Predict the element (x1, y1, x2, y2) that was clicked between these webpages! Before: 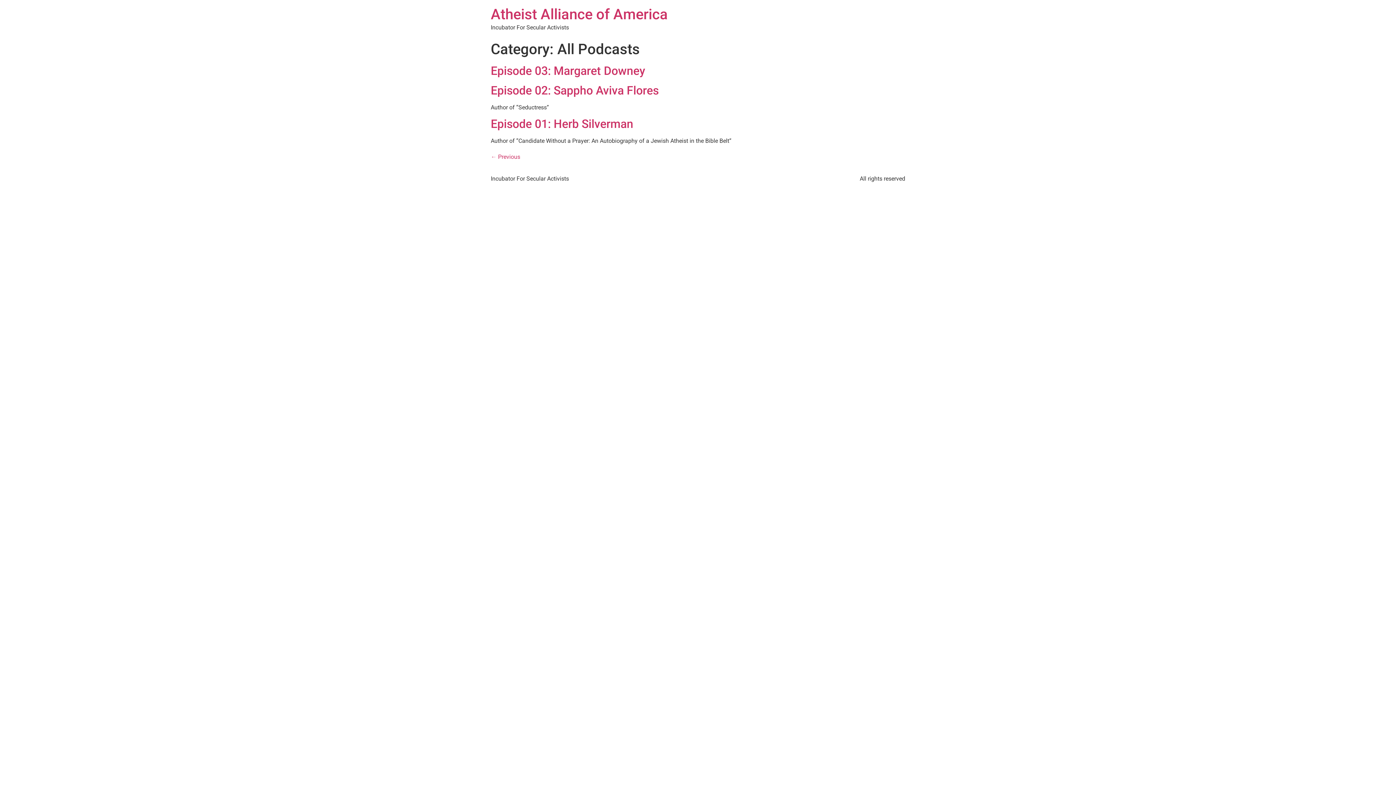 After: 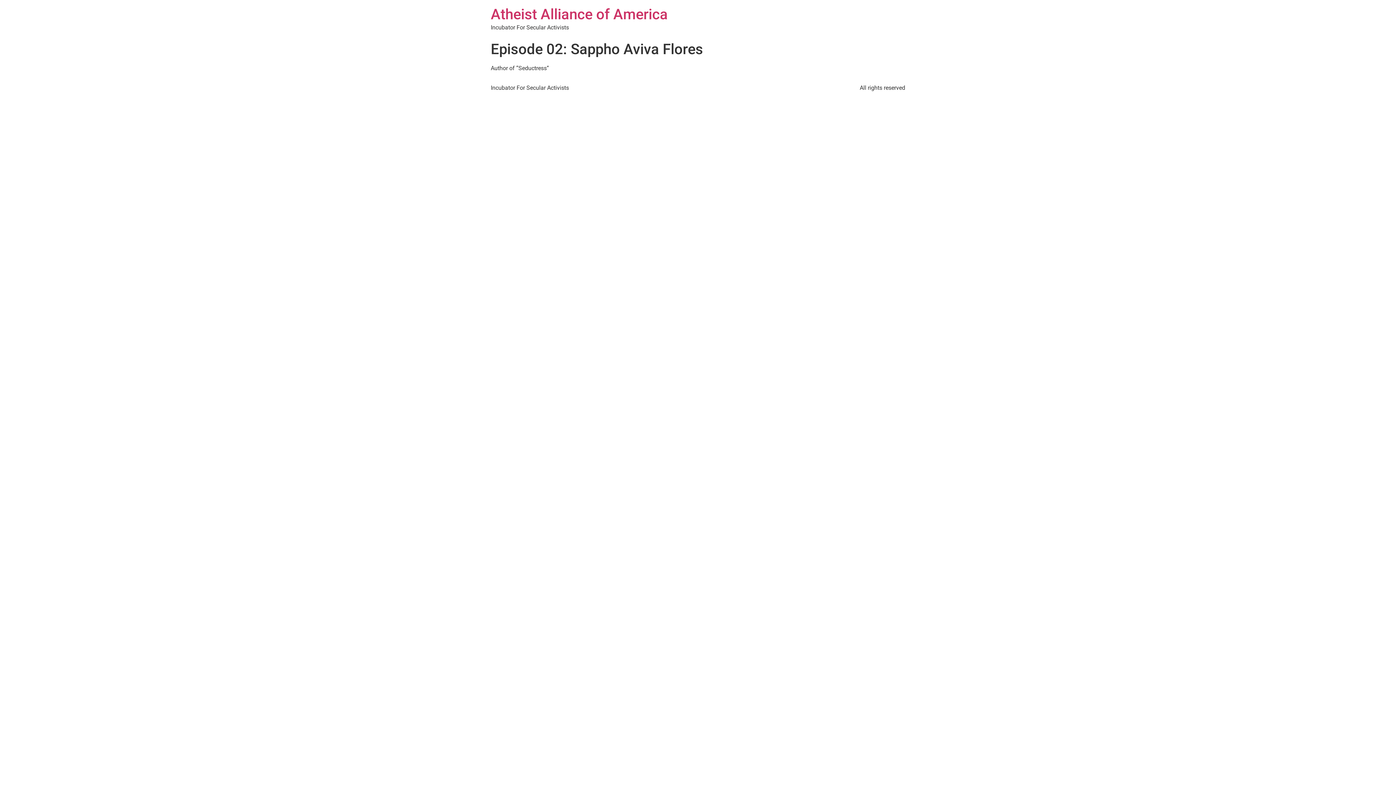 Action: label: Episode 02: Sappho Aviva Flores bbox: (490, 83, 658, 97)